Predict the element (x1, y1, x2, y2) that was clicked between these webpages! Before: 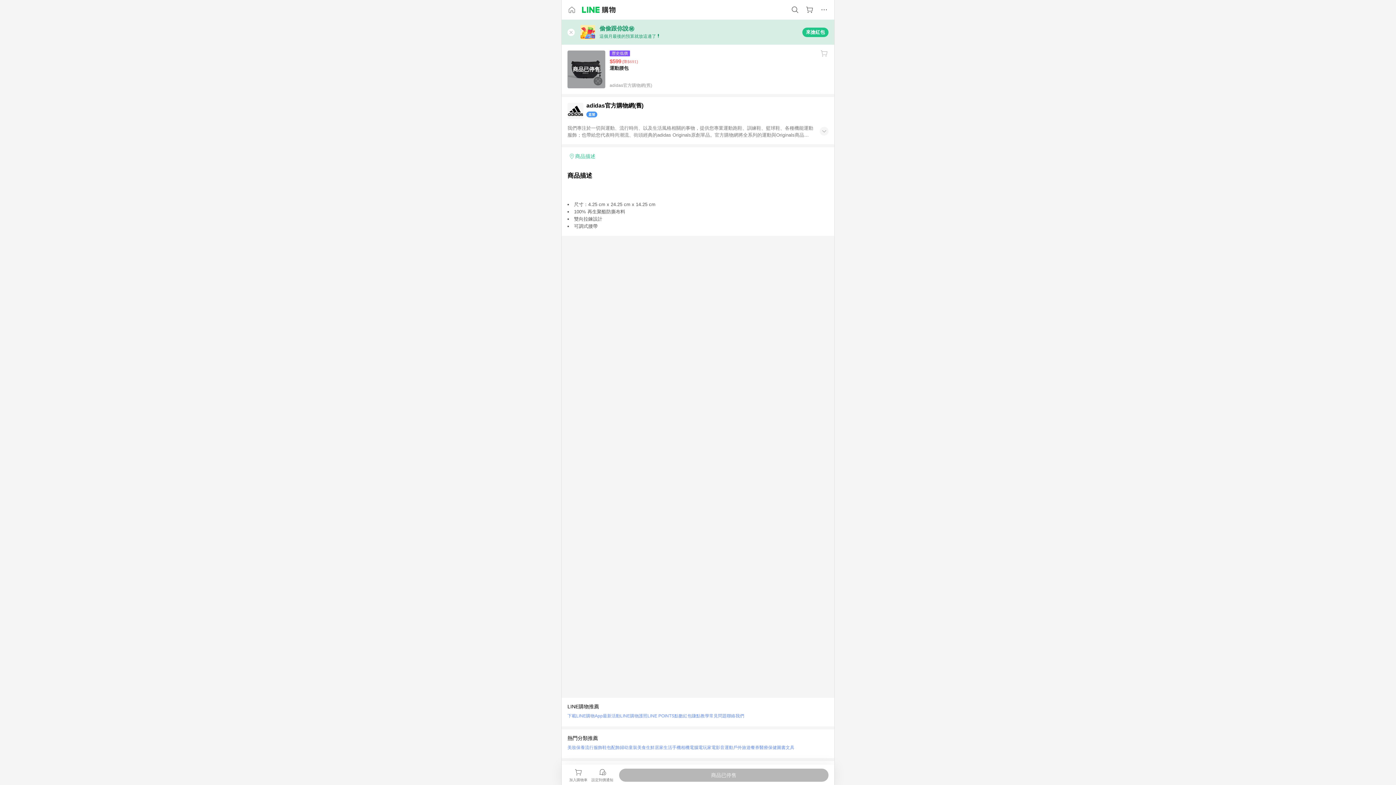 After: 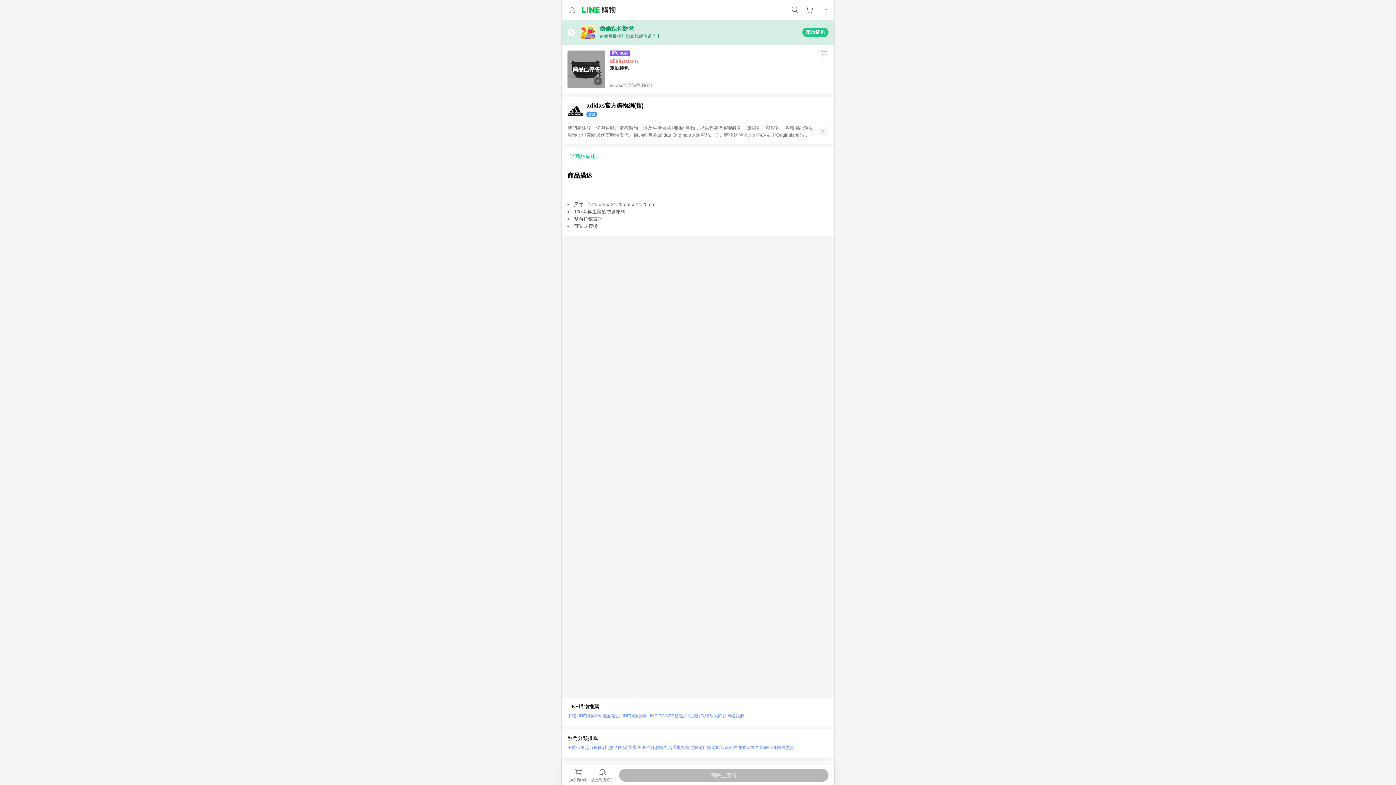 Action: bbox: (561, 19, 834, 44) label: 偷偷跟你說㊙️
這個月最後的預算就放這邊了❗️
來搶紅包